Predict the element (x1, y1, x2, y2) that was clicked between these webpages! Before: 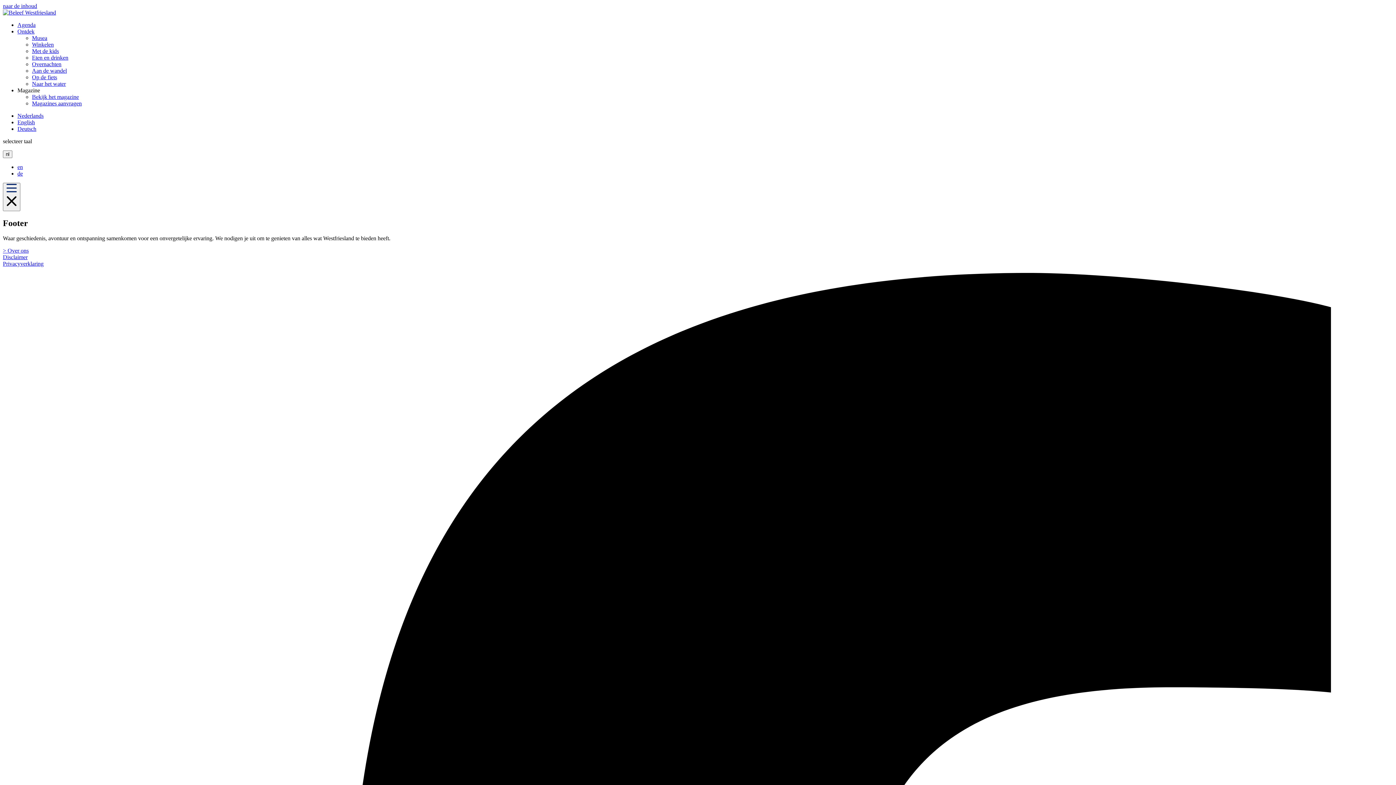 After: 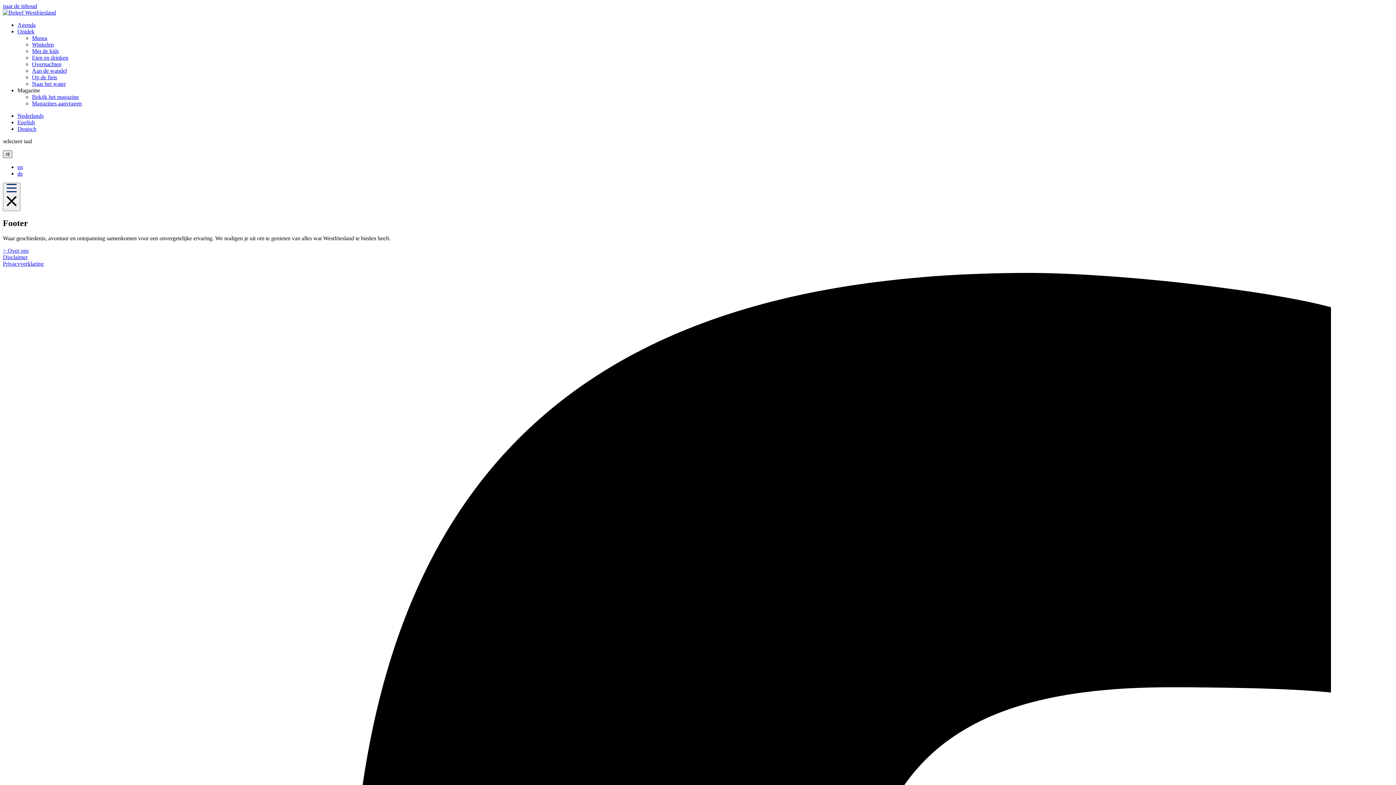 Action: bbox: (2, 150, 12, 158) label: selecteer taal